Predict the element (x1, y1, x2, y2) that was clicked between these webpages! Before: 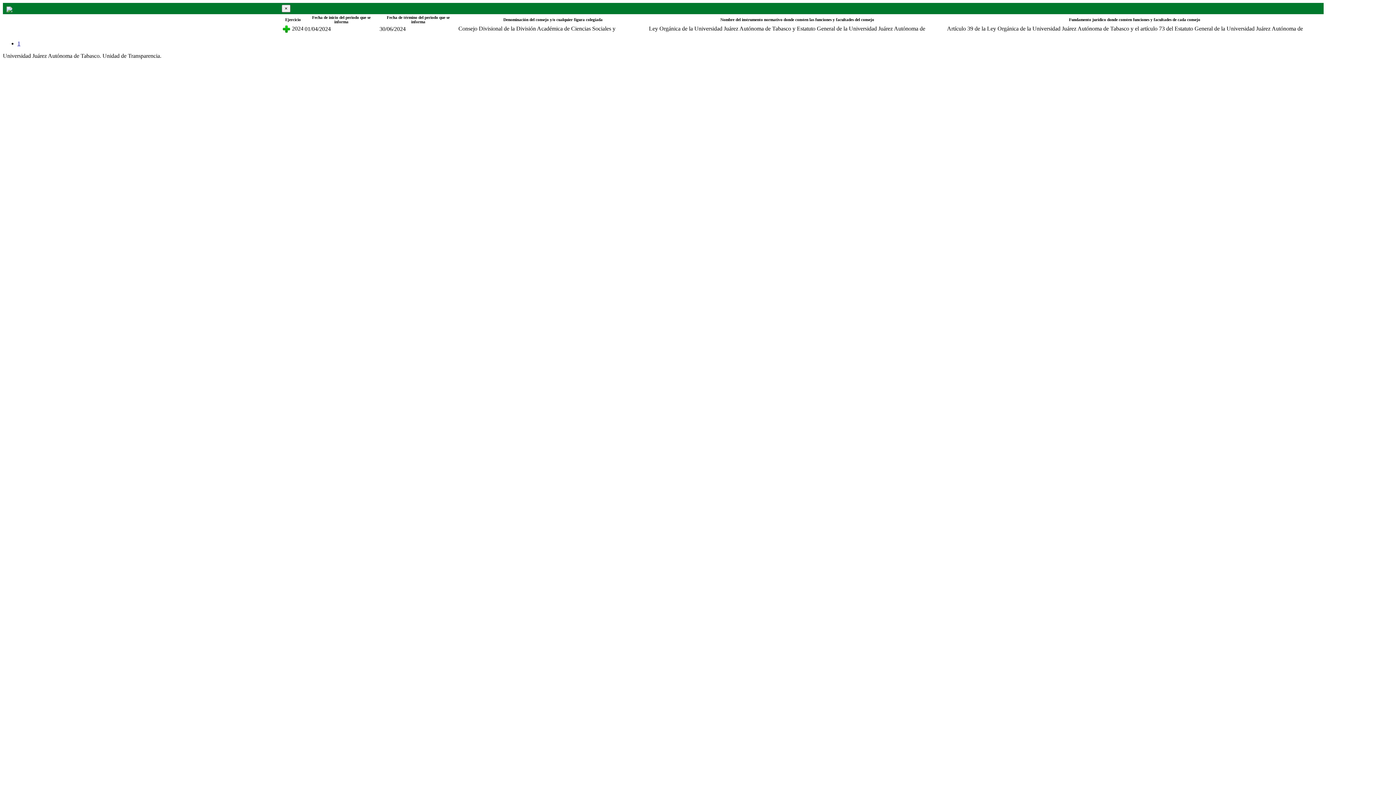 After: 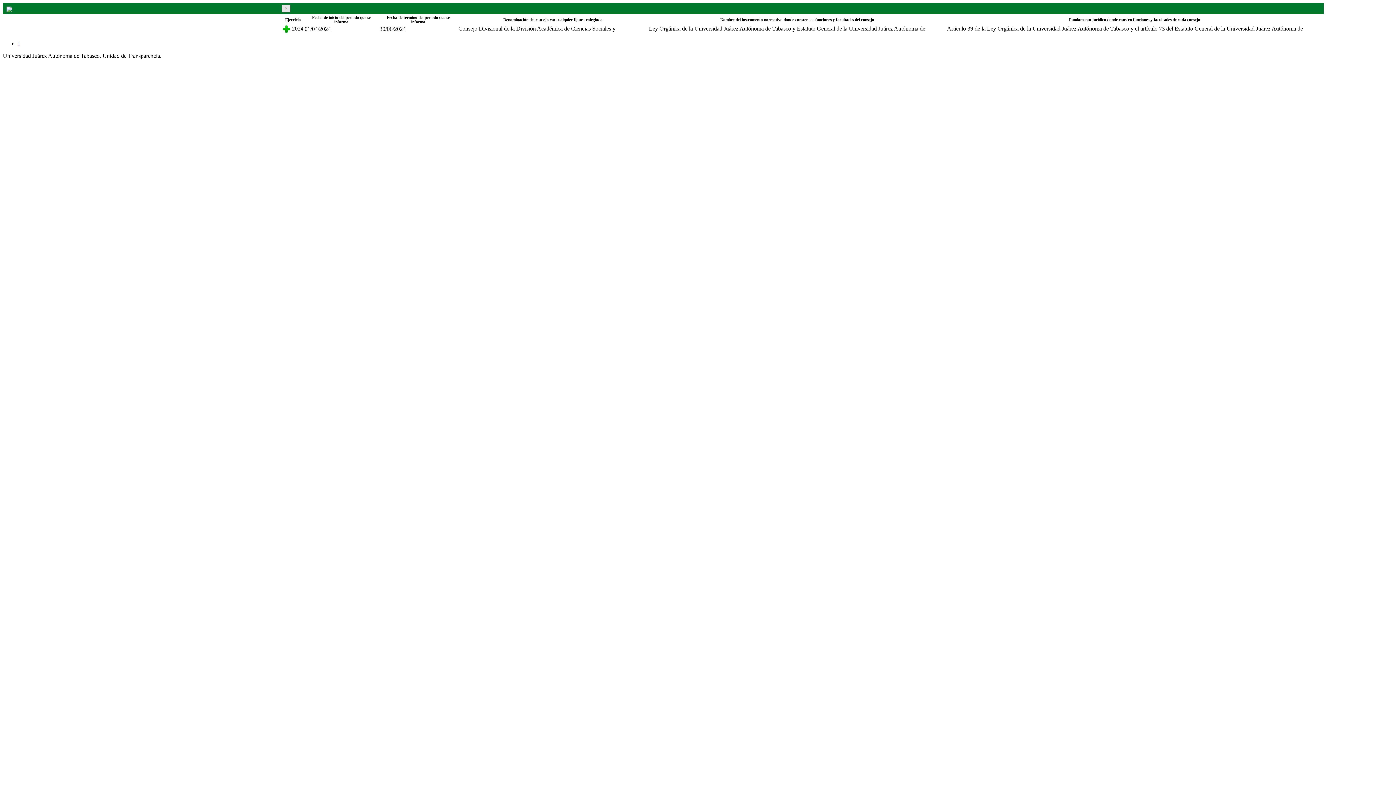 Action: label: Close bbox: (281, 4, 290, 12)